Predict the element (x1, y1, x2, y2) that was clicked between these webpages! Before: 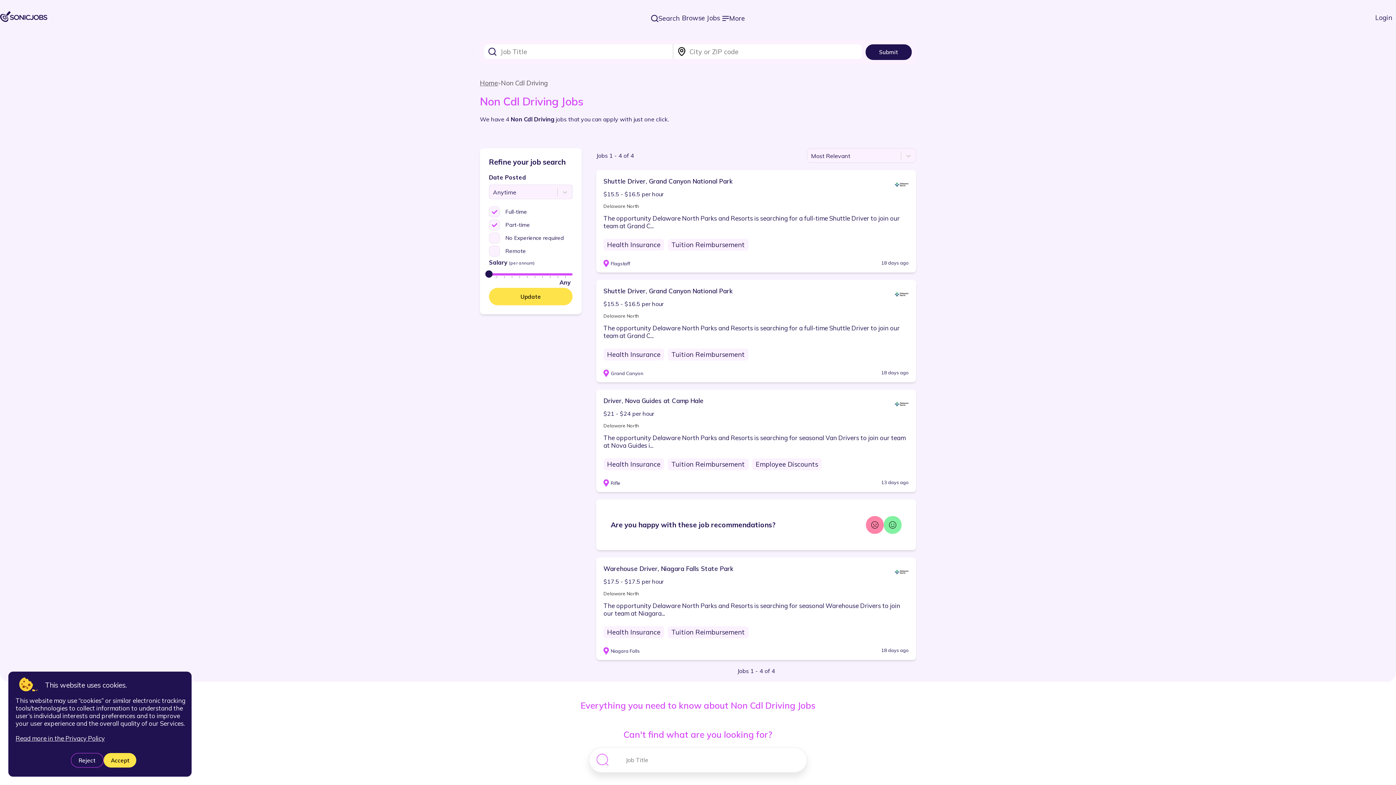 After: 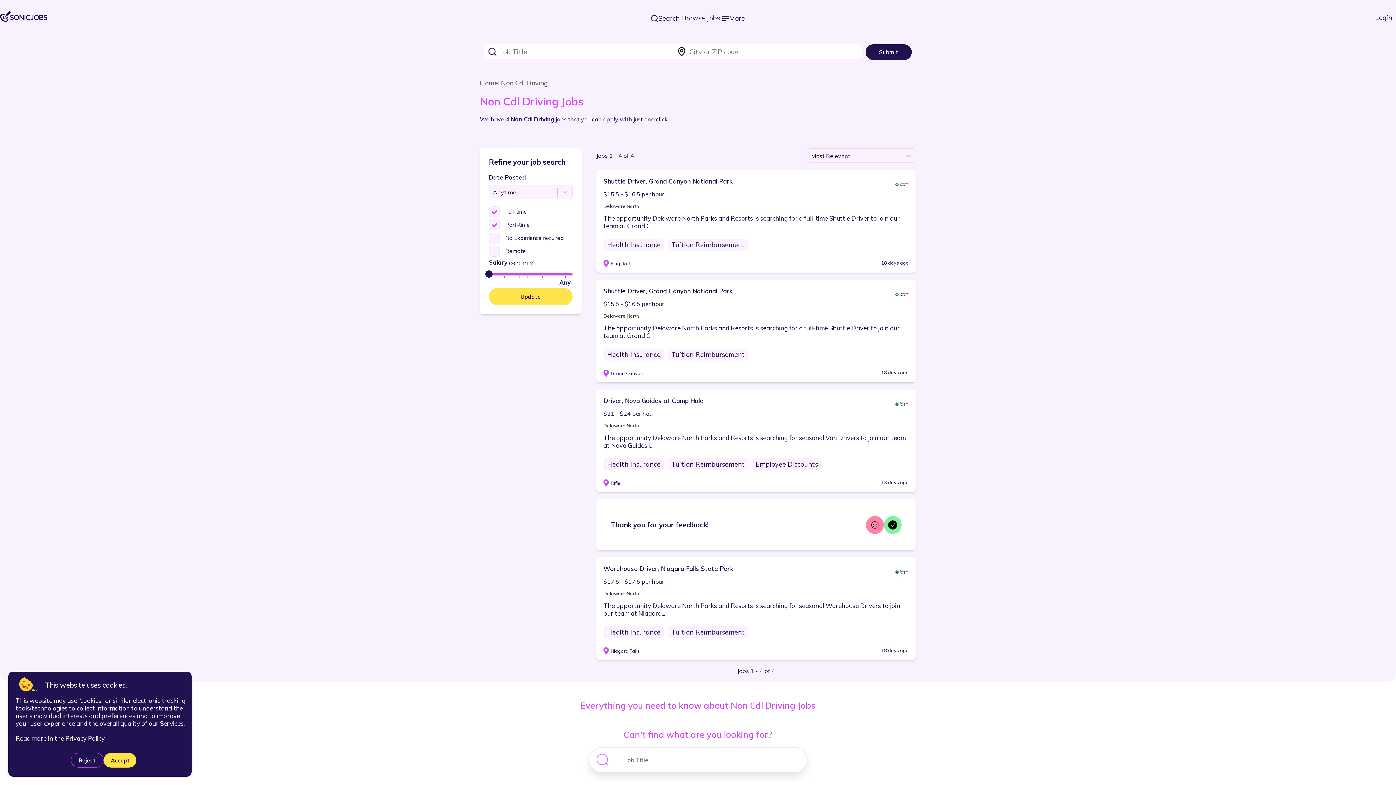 Action: bbox: (884, 516, 901, 534)